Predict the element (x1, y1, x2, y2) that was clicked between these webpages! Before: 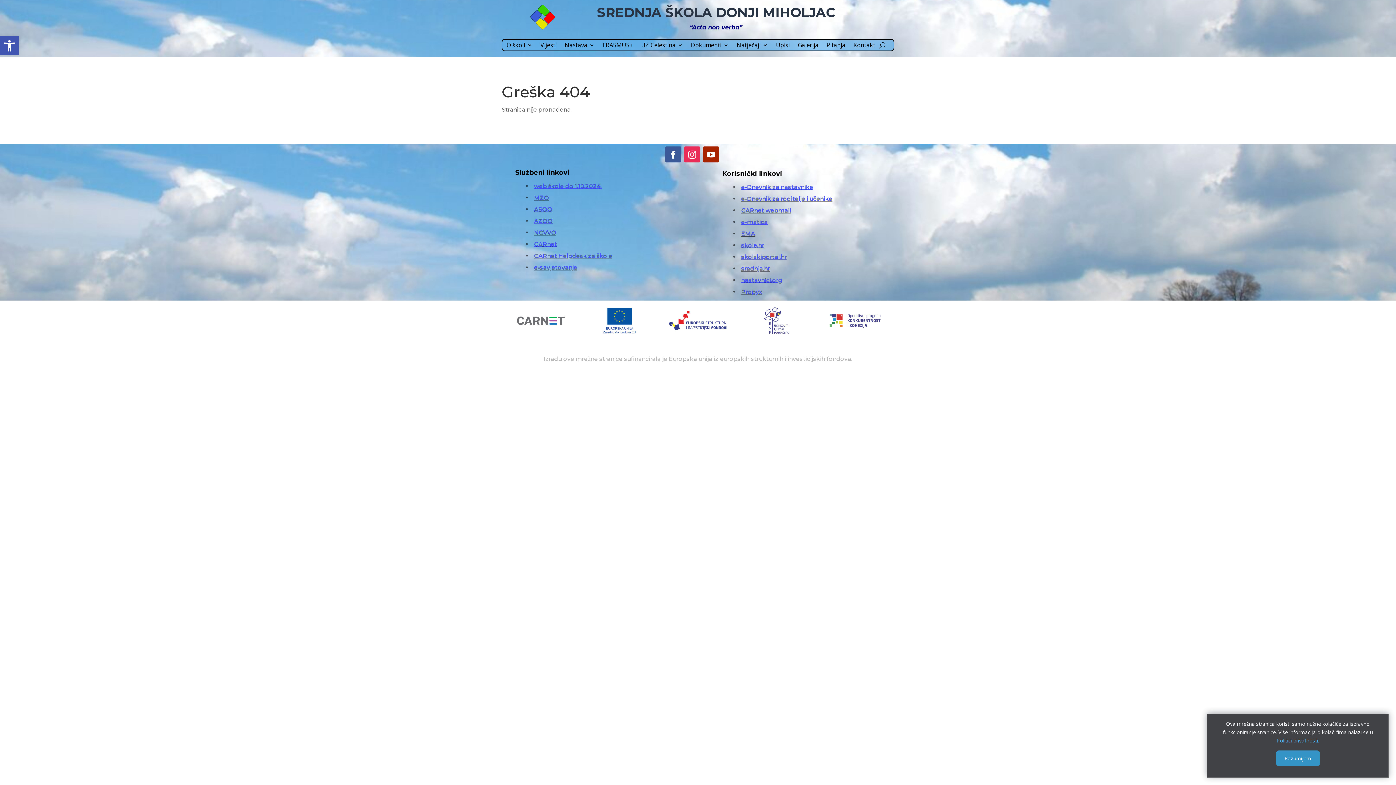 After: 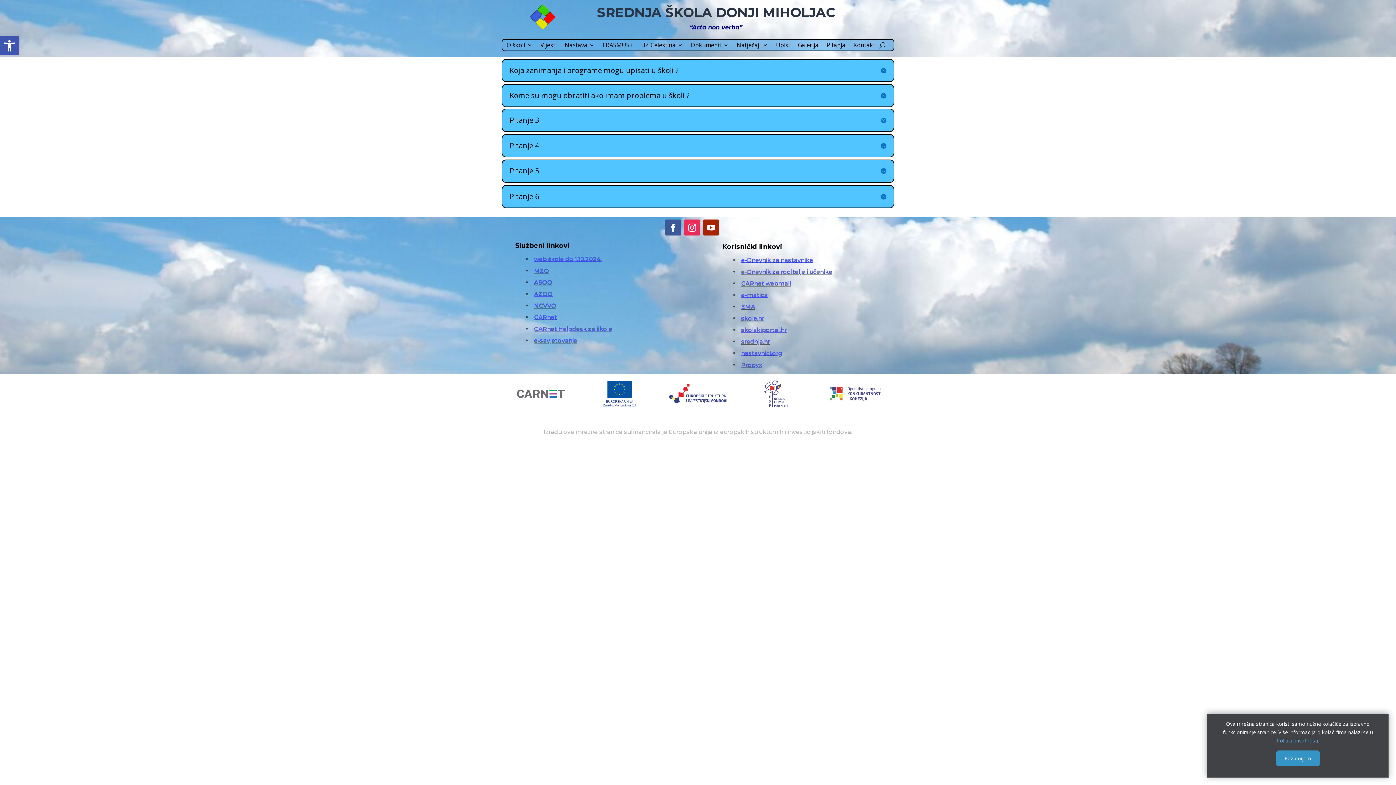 Action: label: Pitanja bbox: (826, 42, 845, 50)